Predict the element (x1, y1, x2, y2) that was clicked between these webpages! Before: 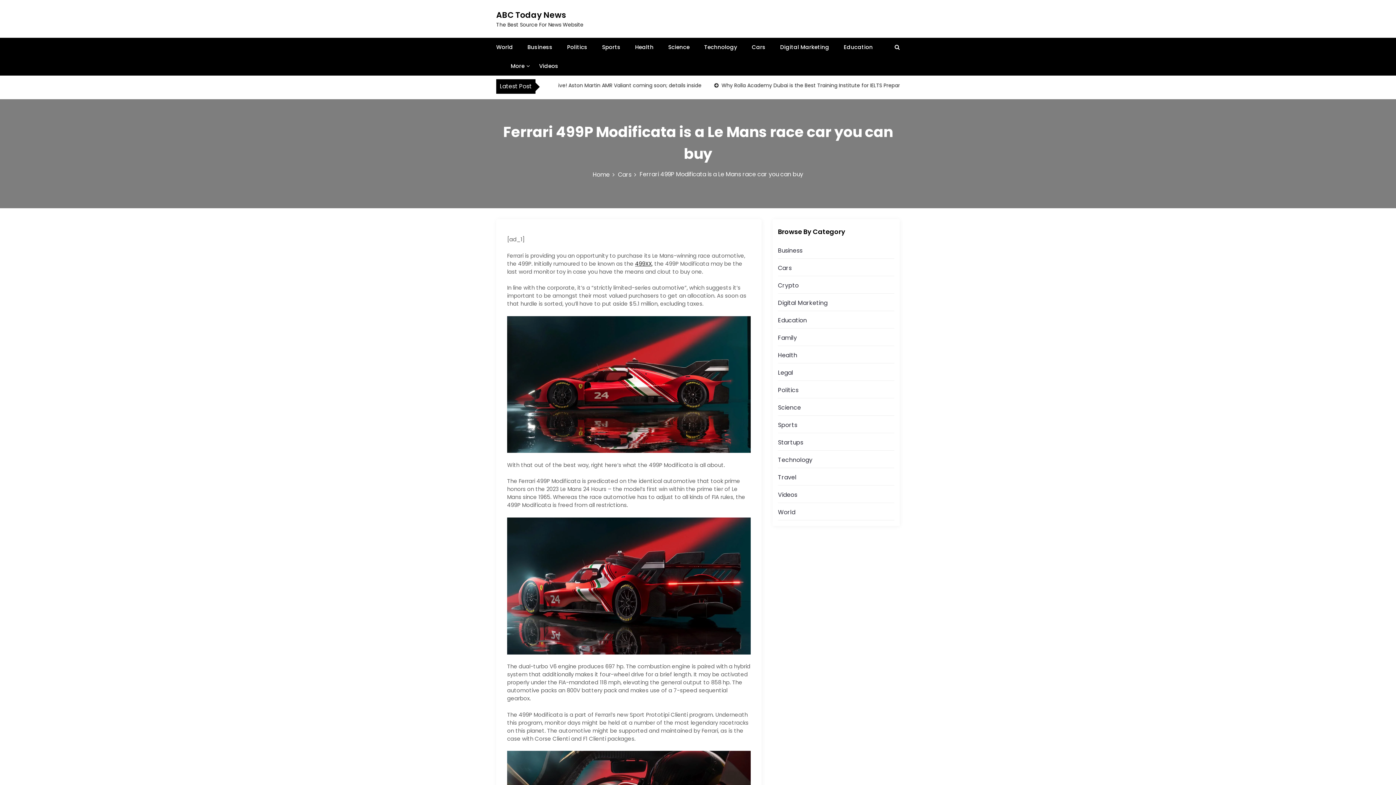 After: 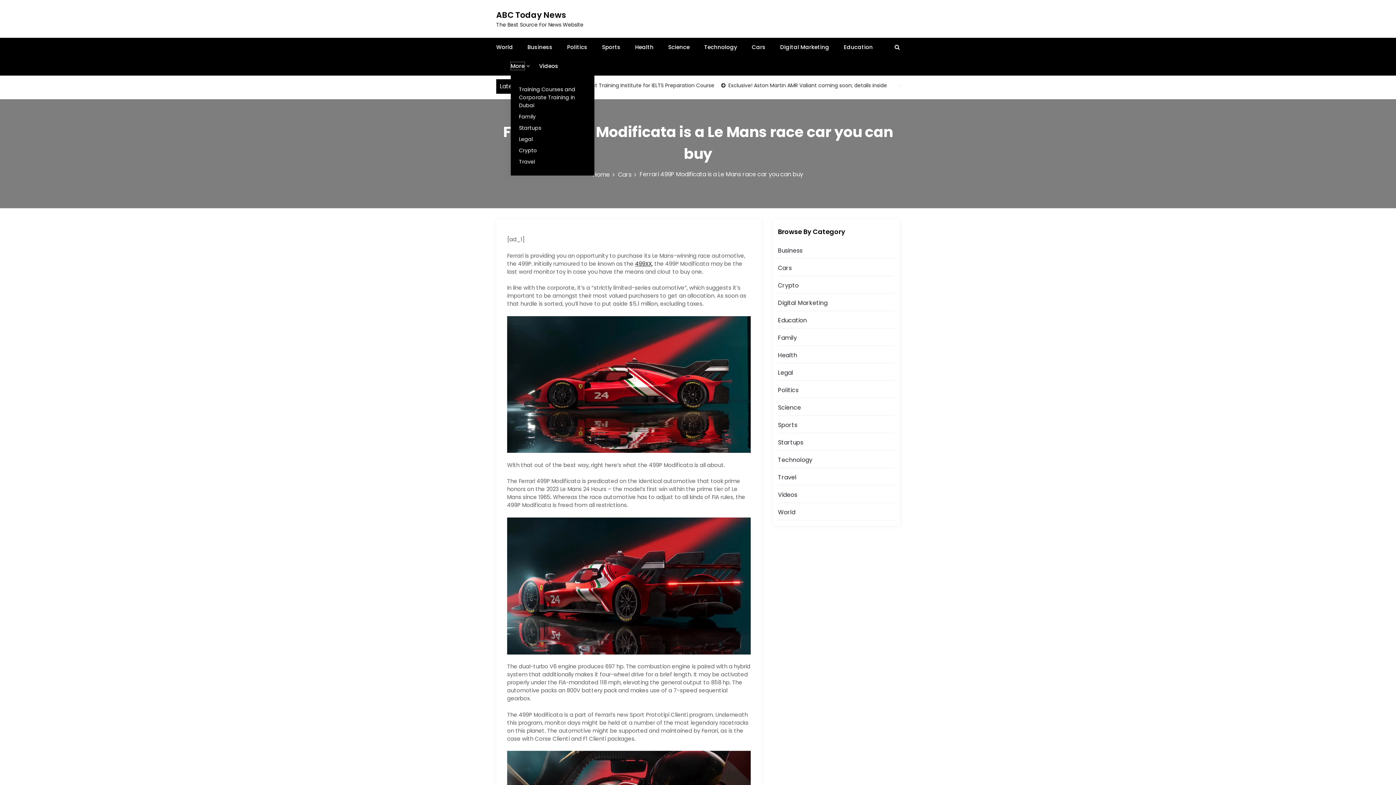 Action: bbox: (510, 62, 524, 69) label: More